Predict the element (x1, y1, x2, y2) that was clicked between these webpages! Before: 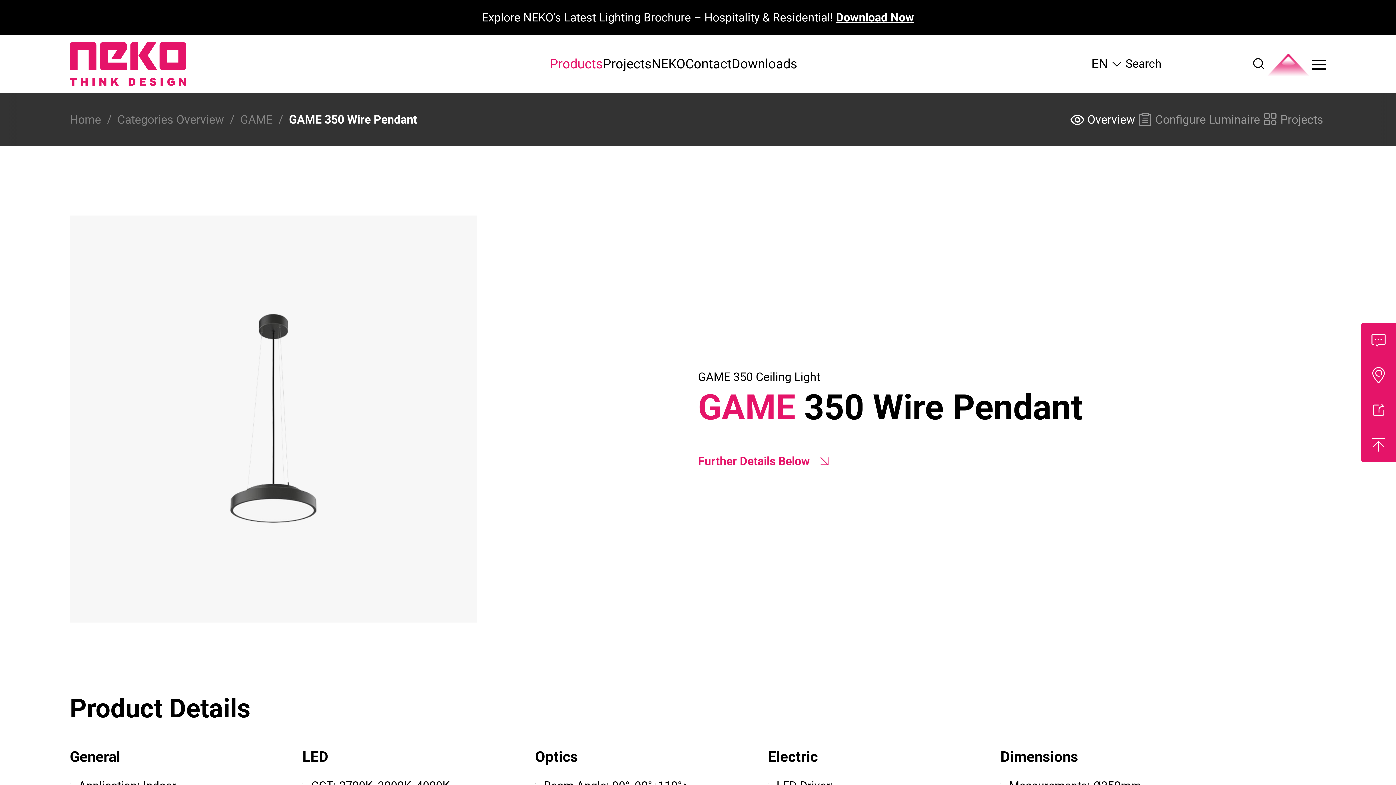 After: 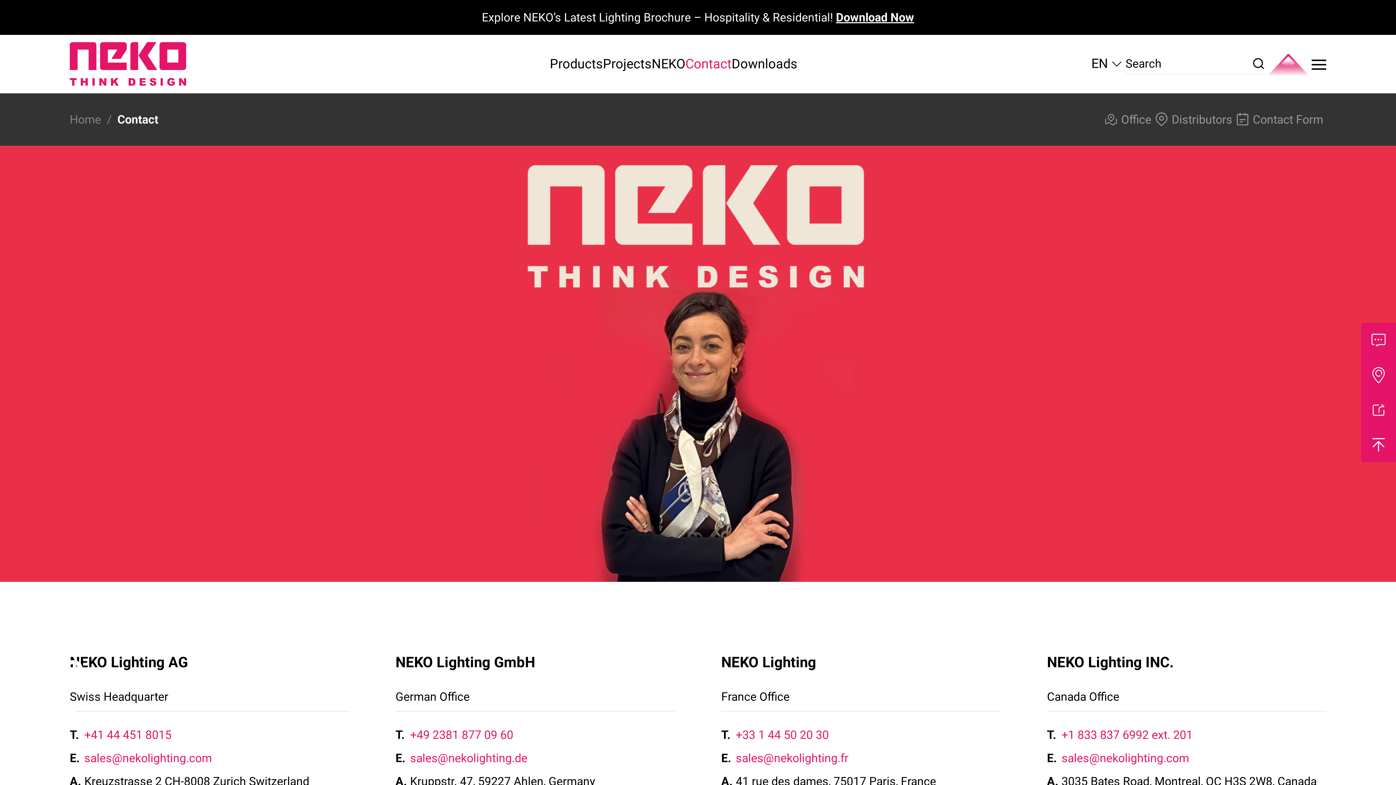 Action: bbox: (685, 54, 731, 73) label: Contact